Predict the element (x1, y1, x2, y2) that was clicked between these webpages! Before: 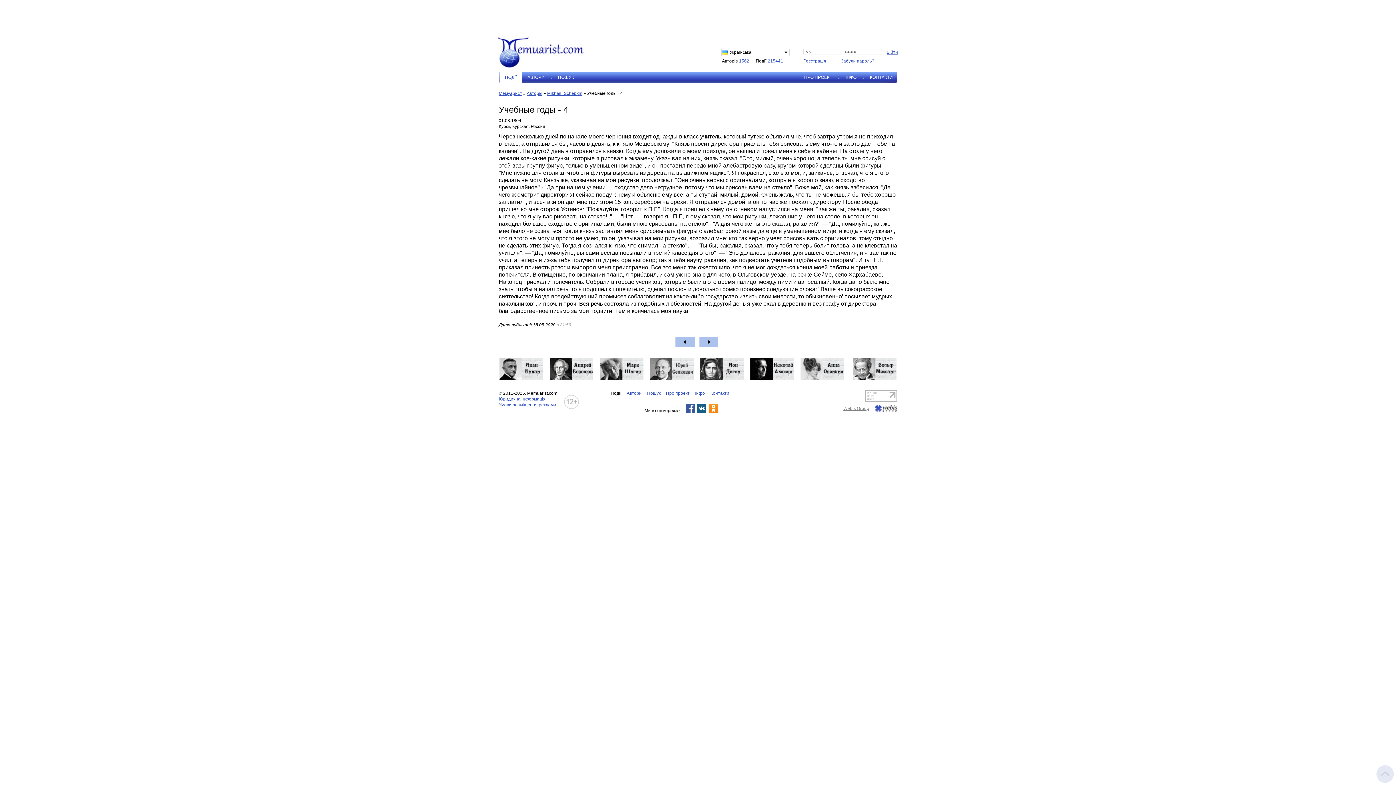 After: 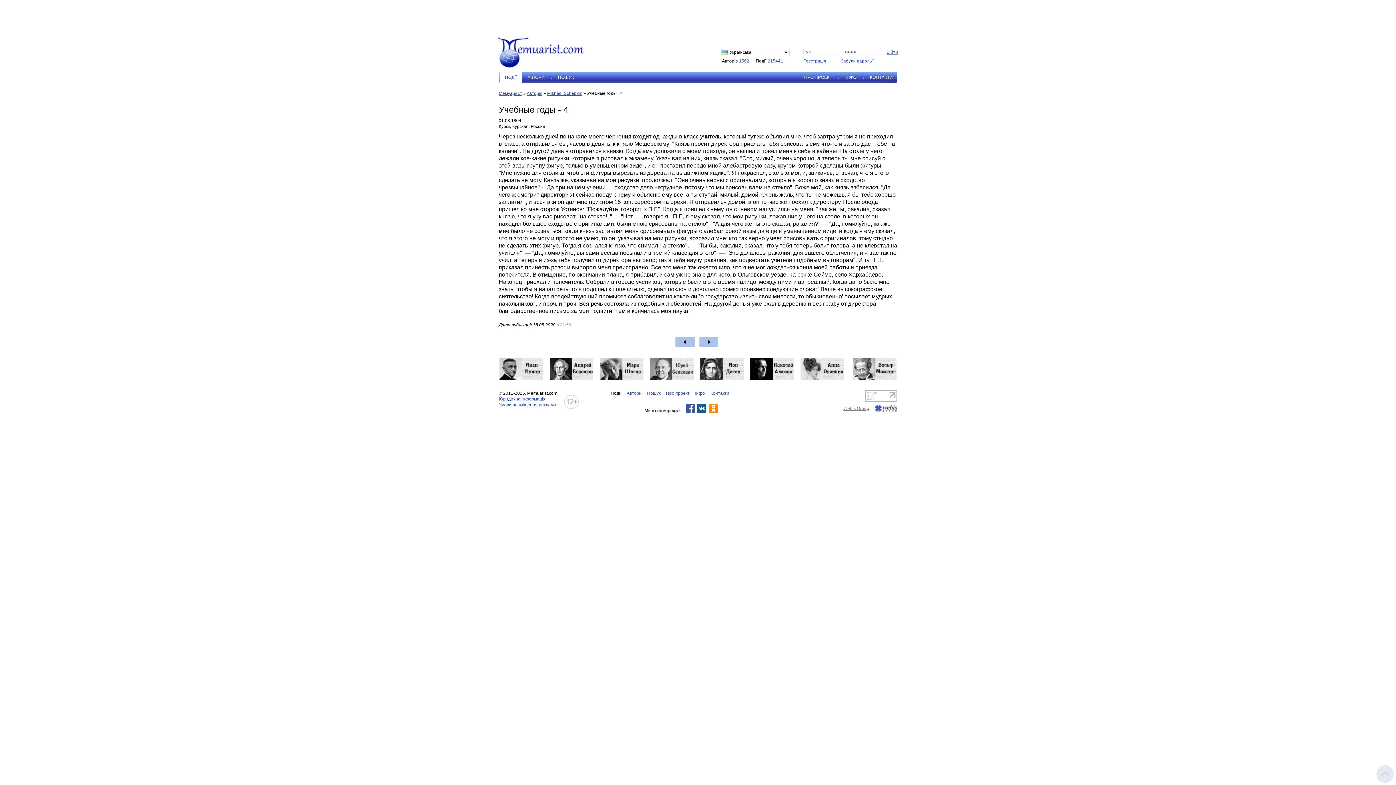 Action: bbox: (697, 409, 706, 414)